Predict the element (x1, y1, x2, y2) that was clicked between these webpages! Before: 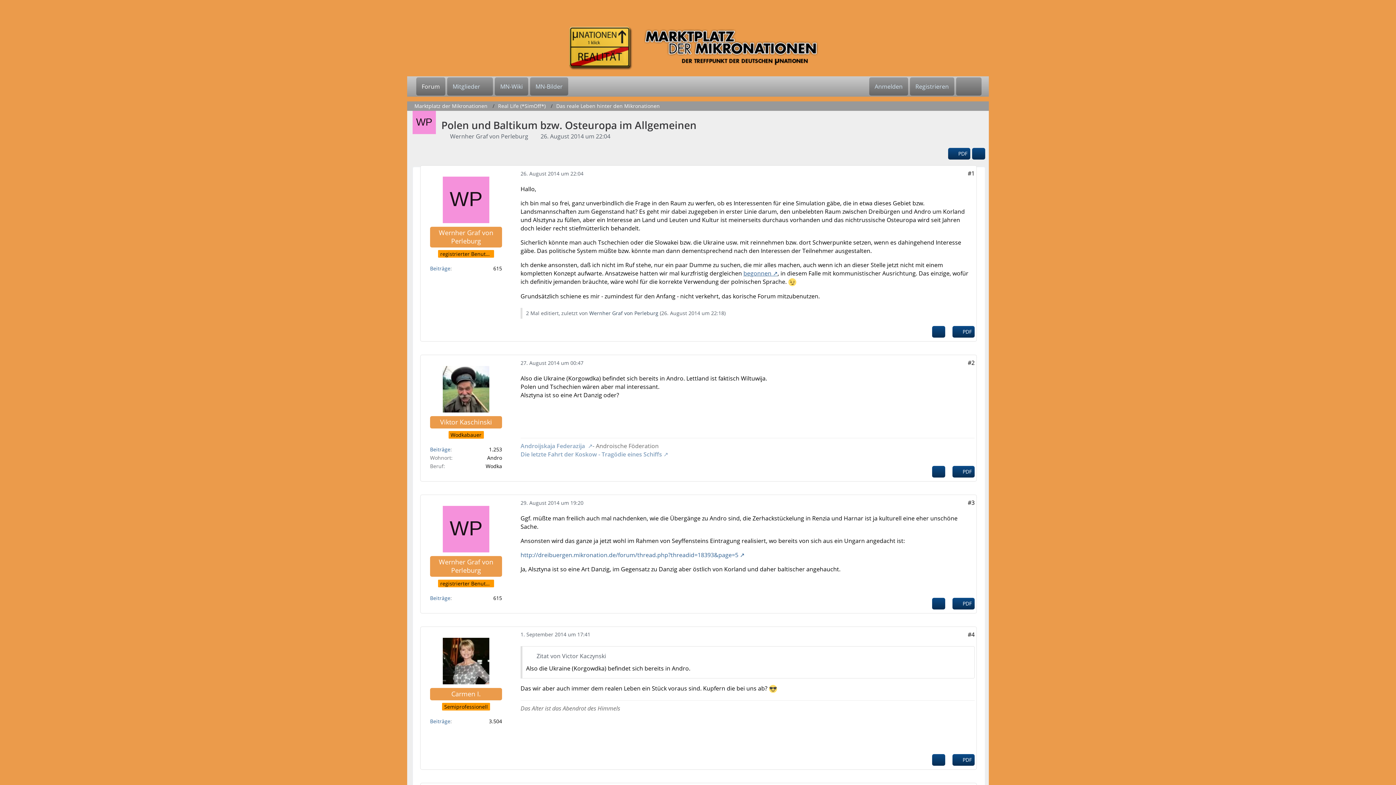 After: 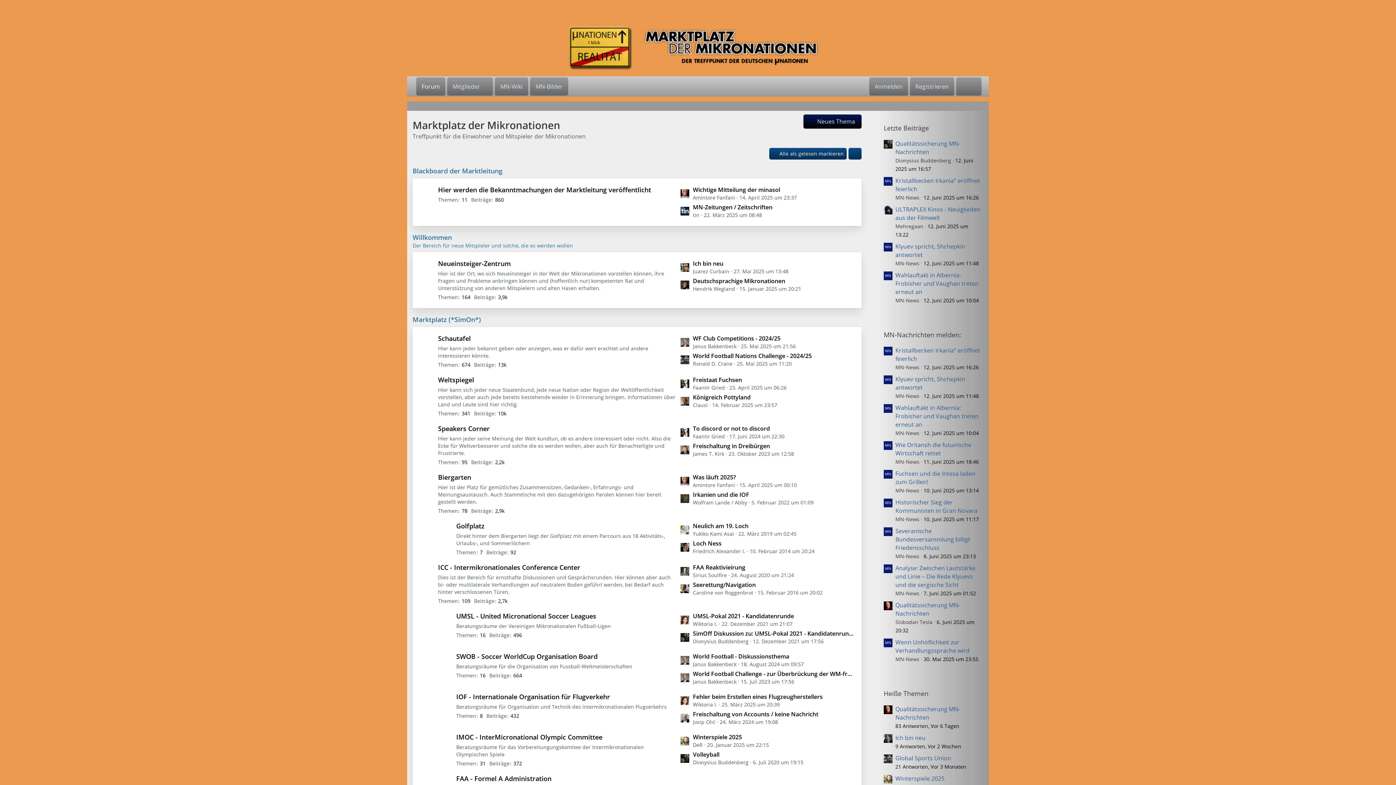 Action: bbox: (536, 652, 606, 660) label: Zitat von Victor Kaczynski